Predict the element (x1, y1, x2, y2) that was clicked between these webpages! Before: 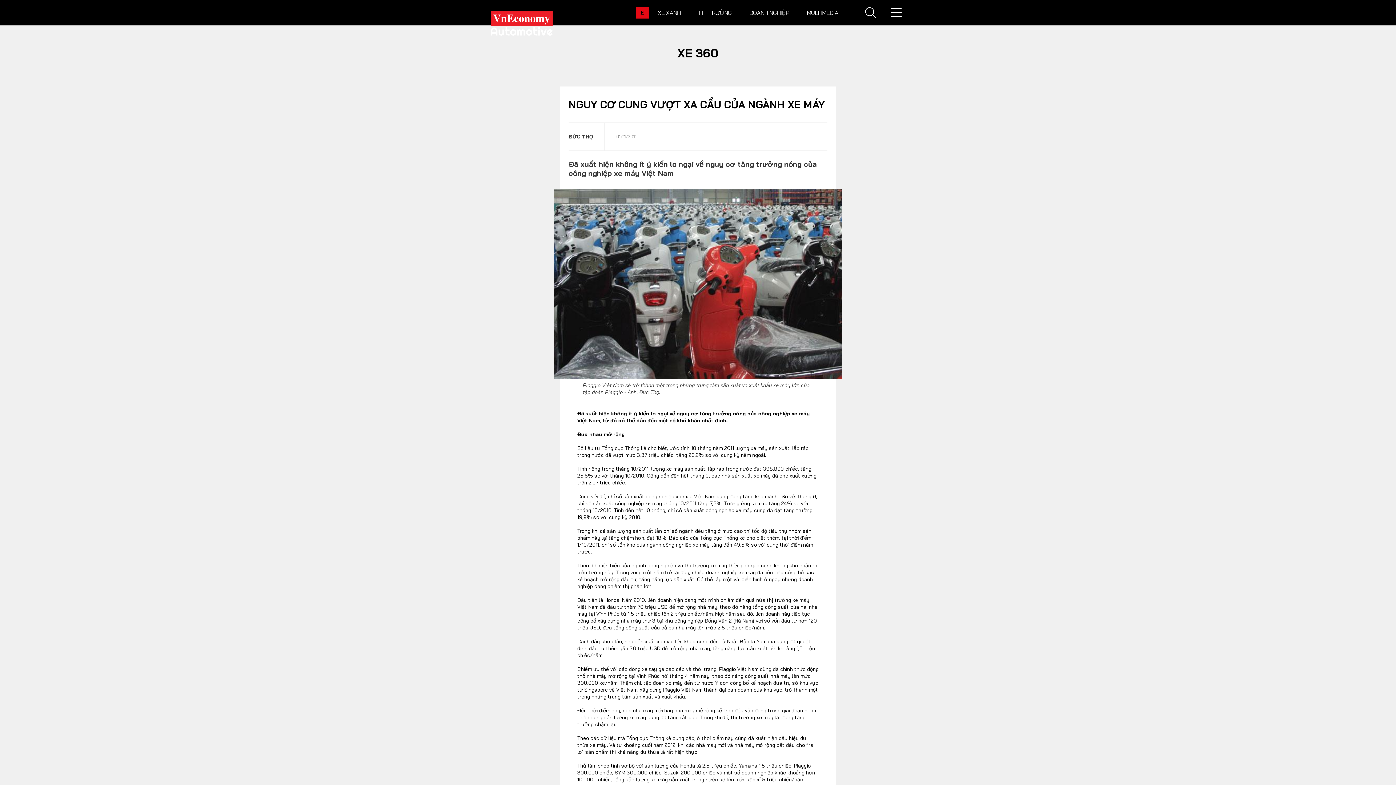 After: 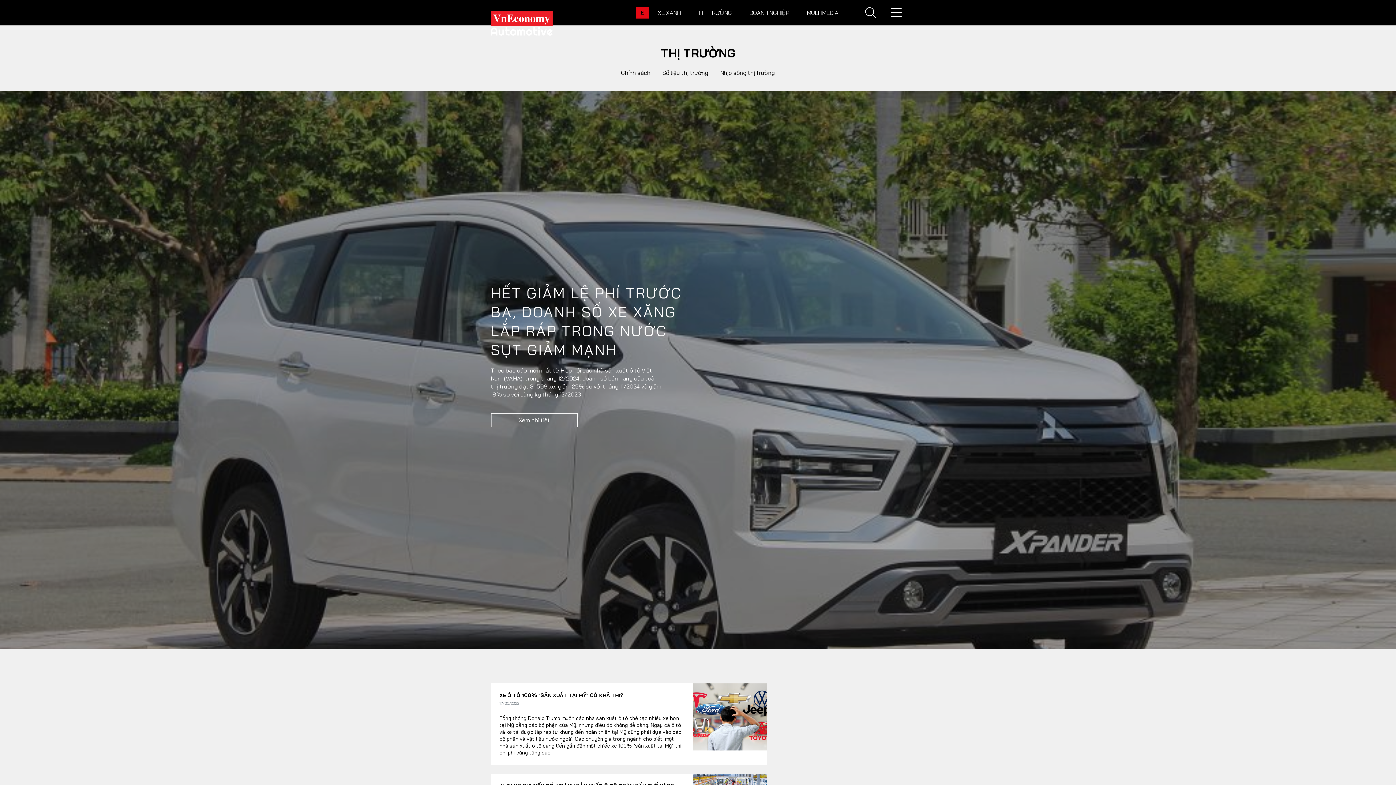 Action: label: THỊ TRƯỜNG bbox: (689, 4, 740, 21)